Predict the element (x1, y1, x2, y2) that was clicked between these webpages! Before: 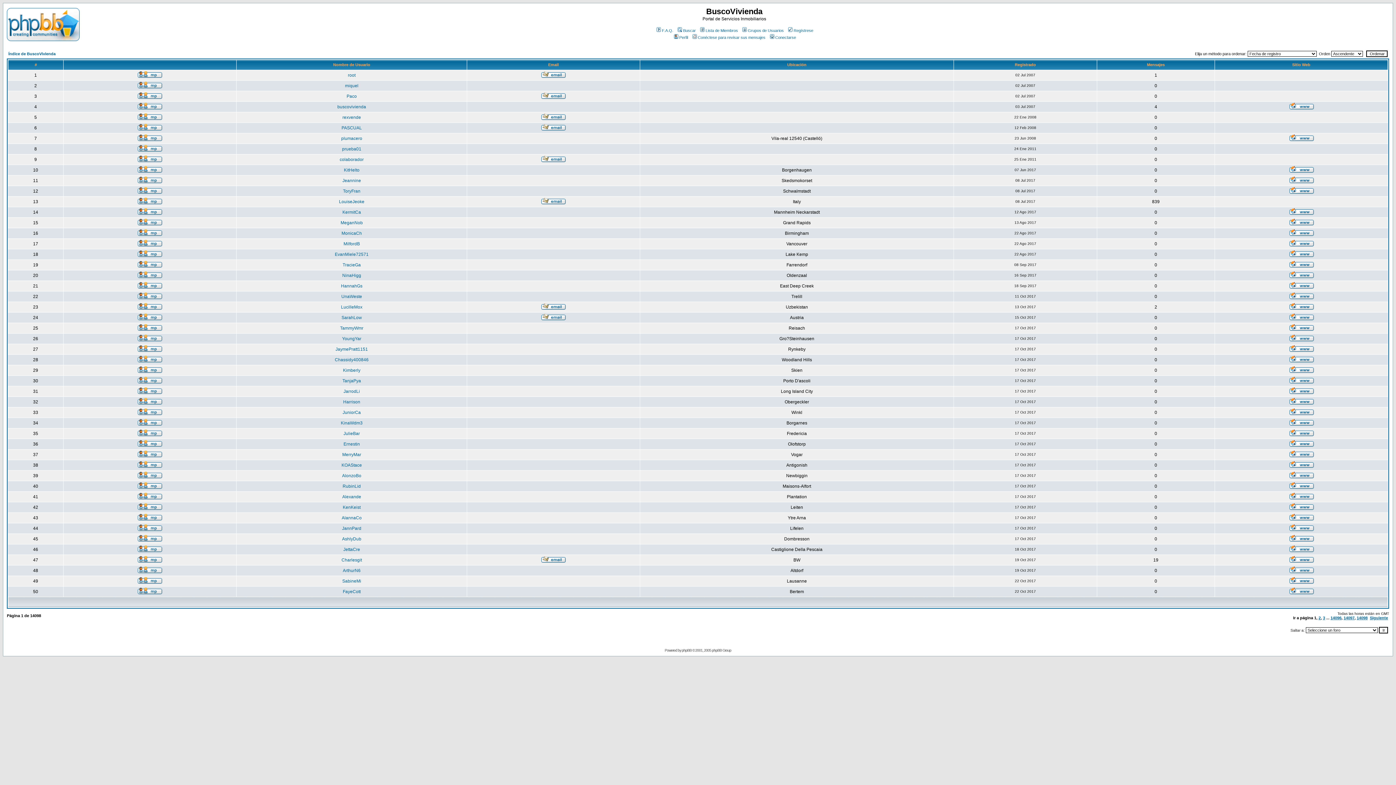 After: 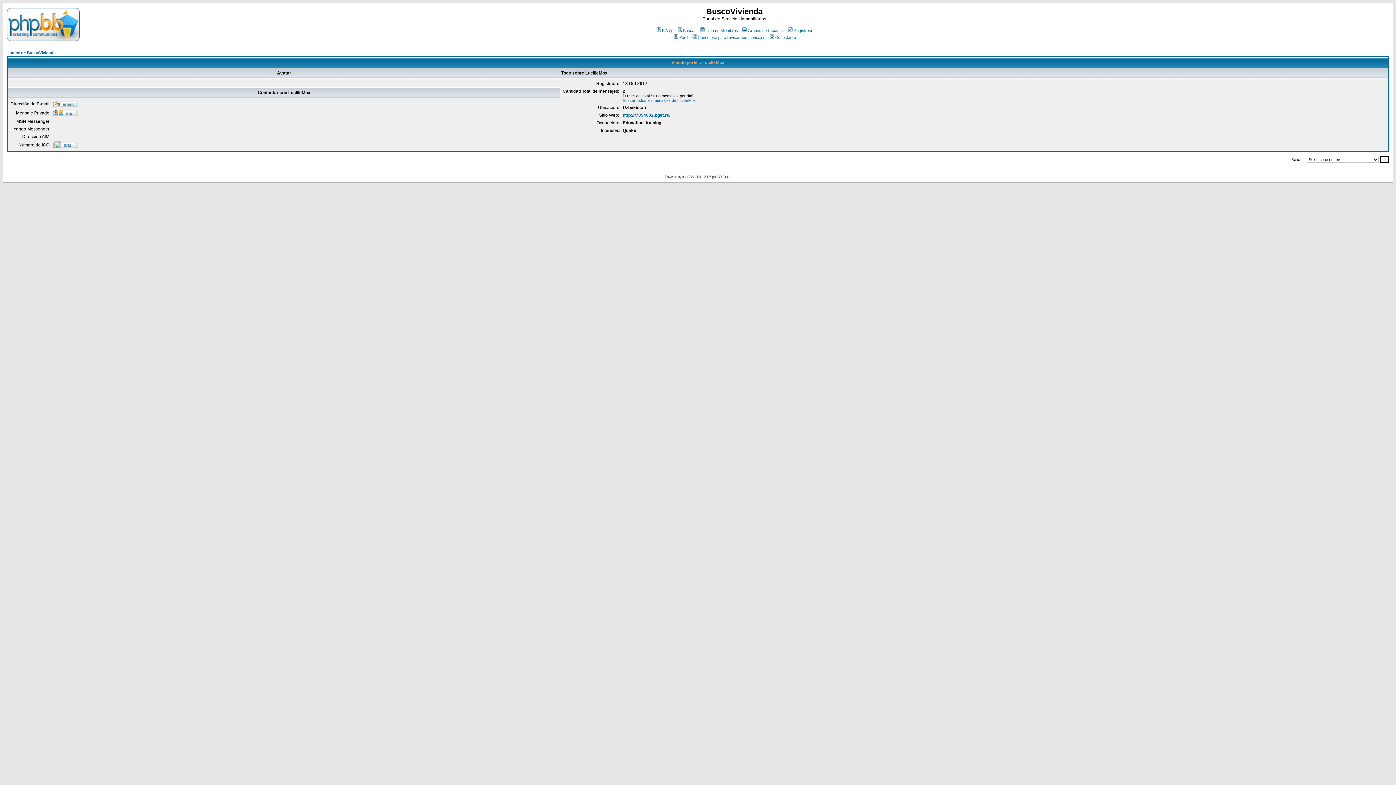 Action: bbox: (341, 304, 362, 309) label: LucilleMox